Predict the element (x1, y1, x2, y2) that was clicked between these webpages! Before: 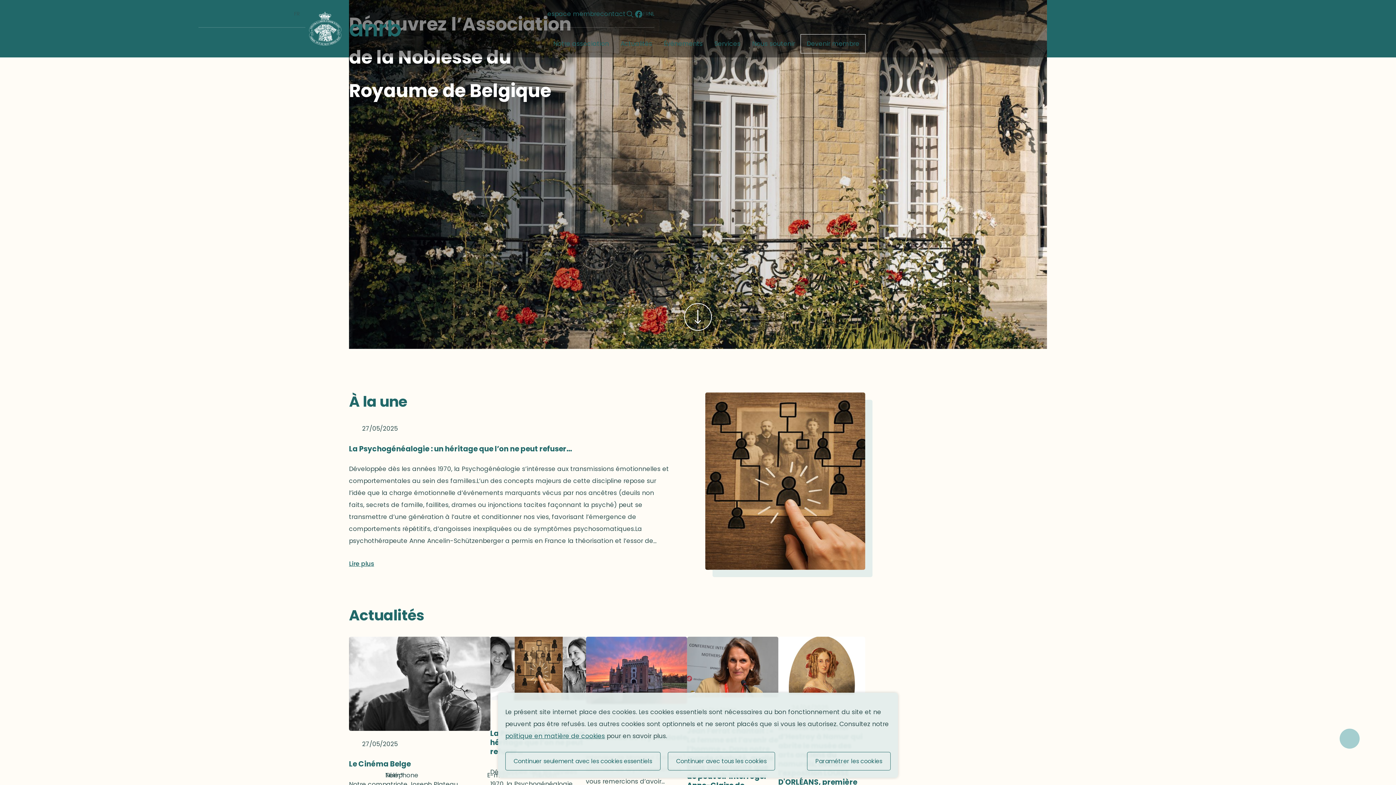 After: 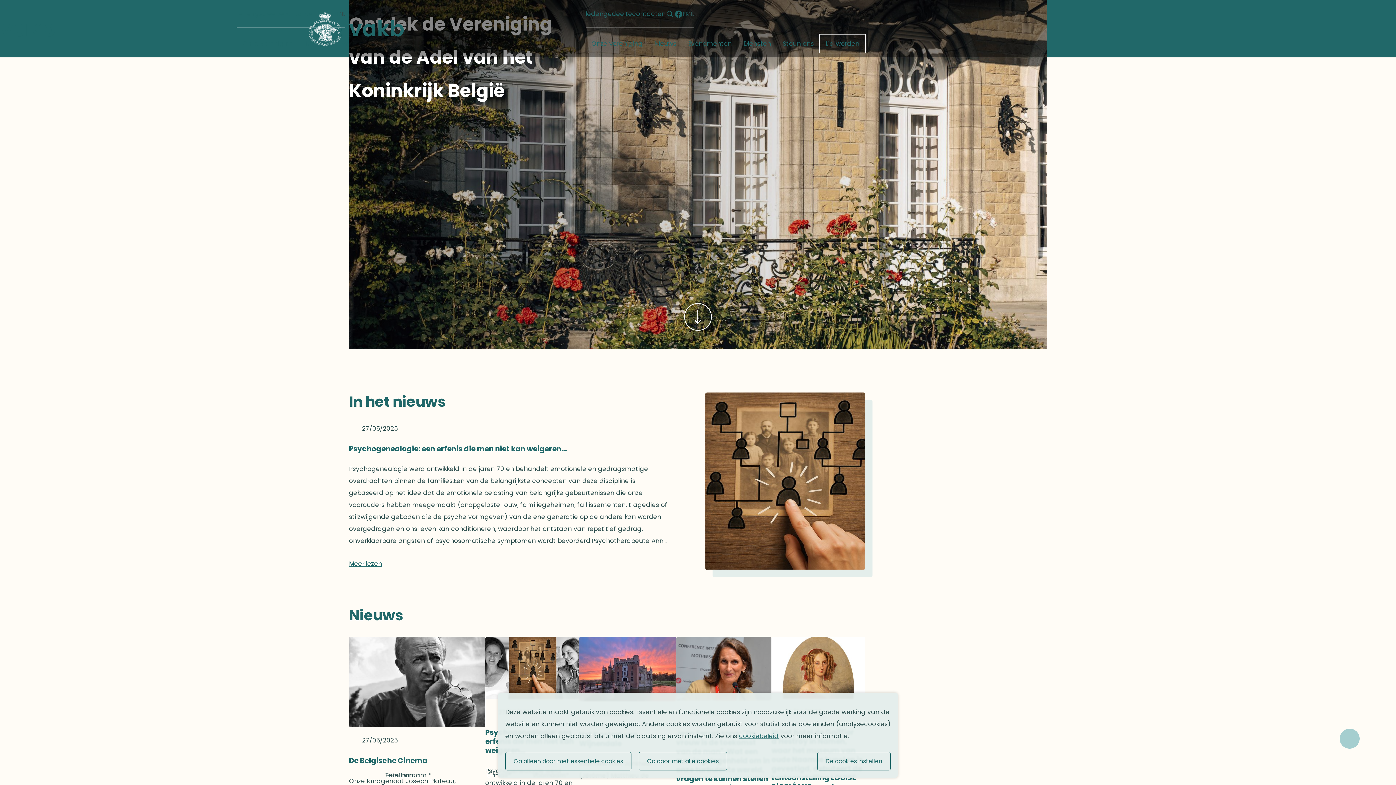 Action: label: NL bbox: (299, 8, 305, 20)